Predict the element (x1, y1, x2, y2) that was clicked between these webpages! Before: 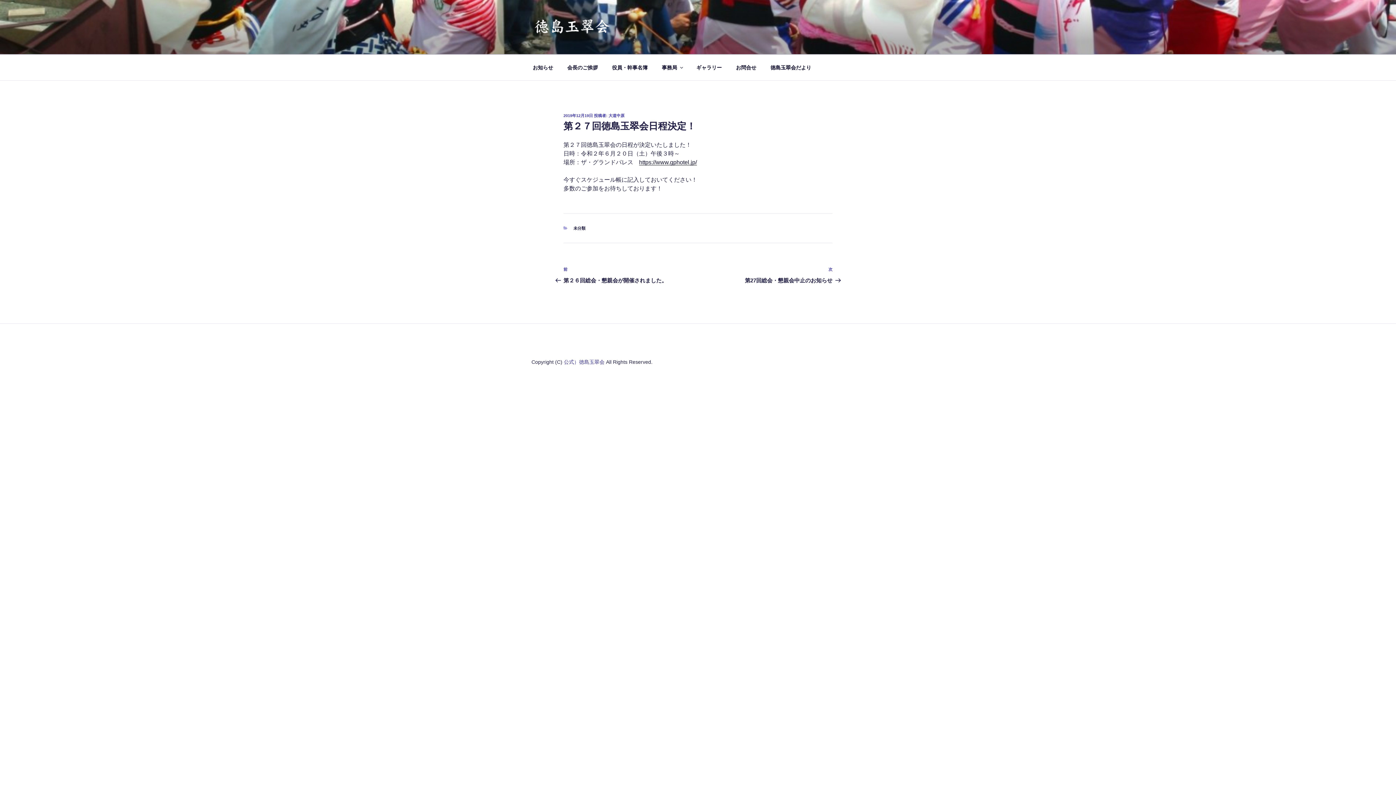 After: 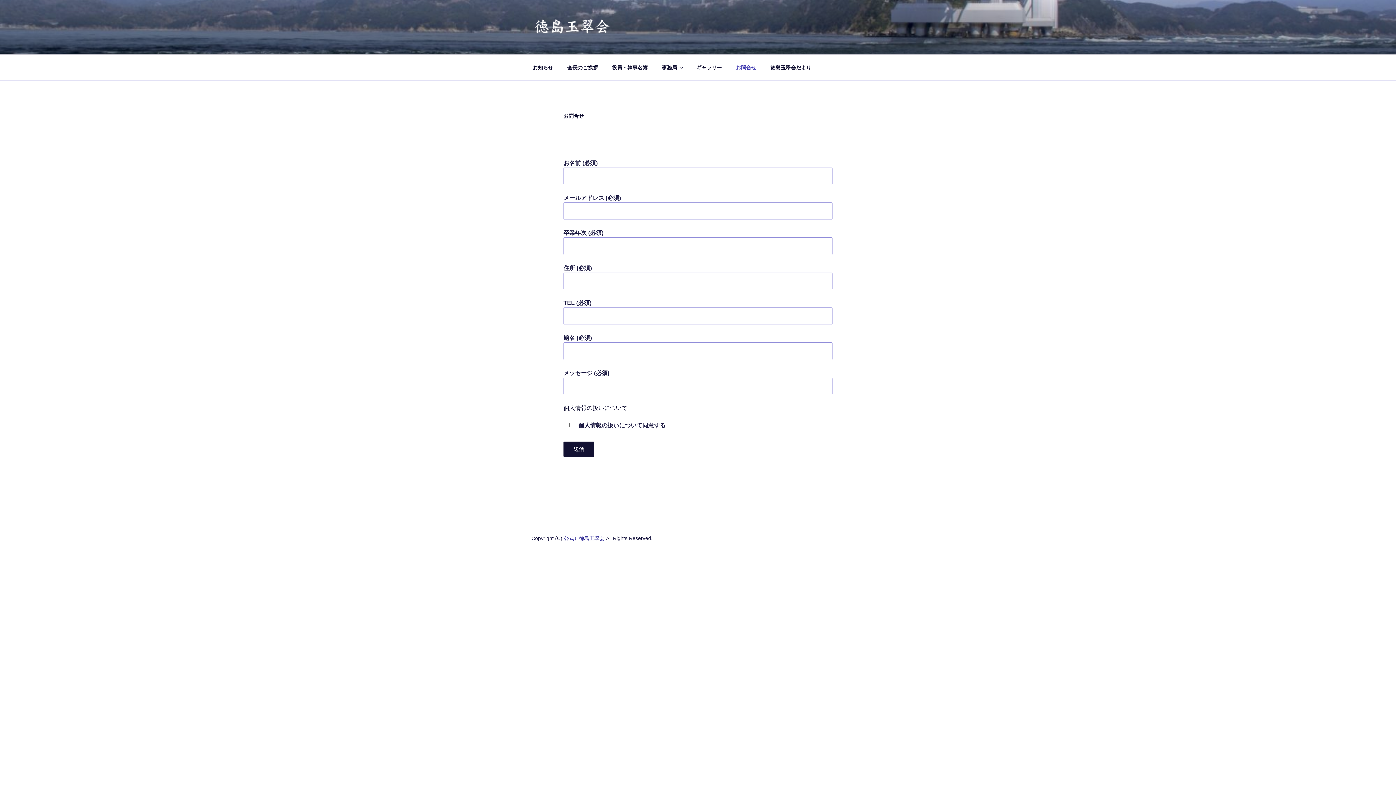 Action: label: お問合せ bbox: (729, 58, 762, 76)